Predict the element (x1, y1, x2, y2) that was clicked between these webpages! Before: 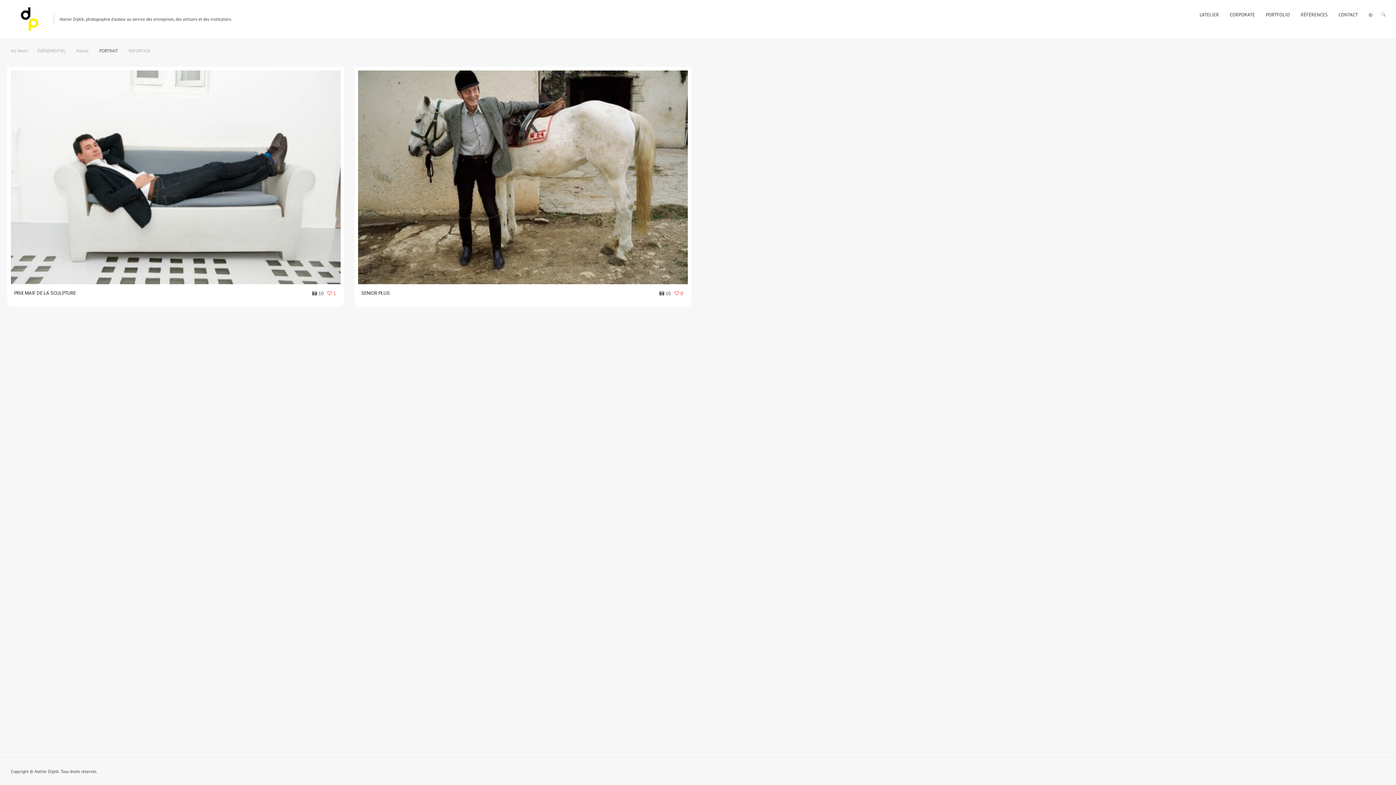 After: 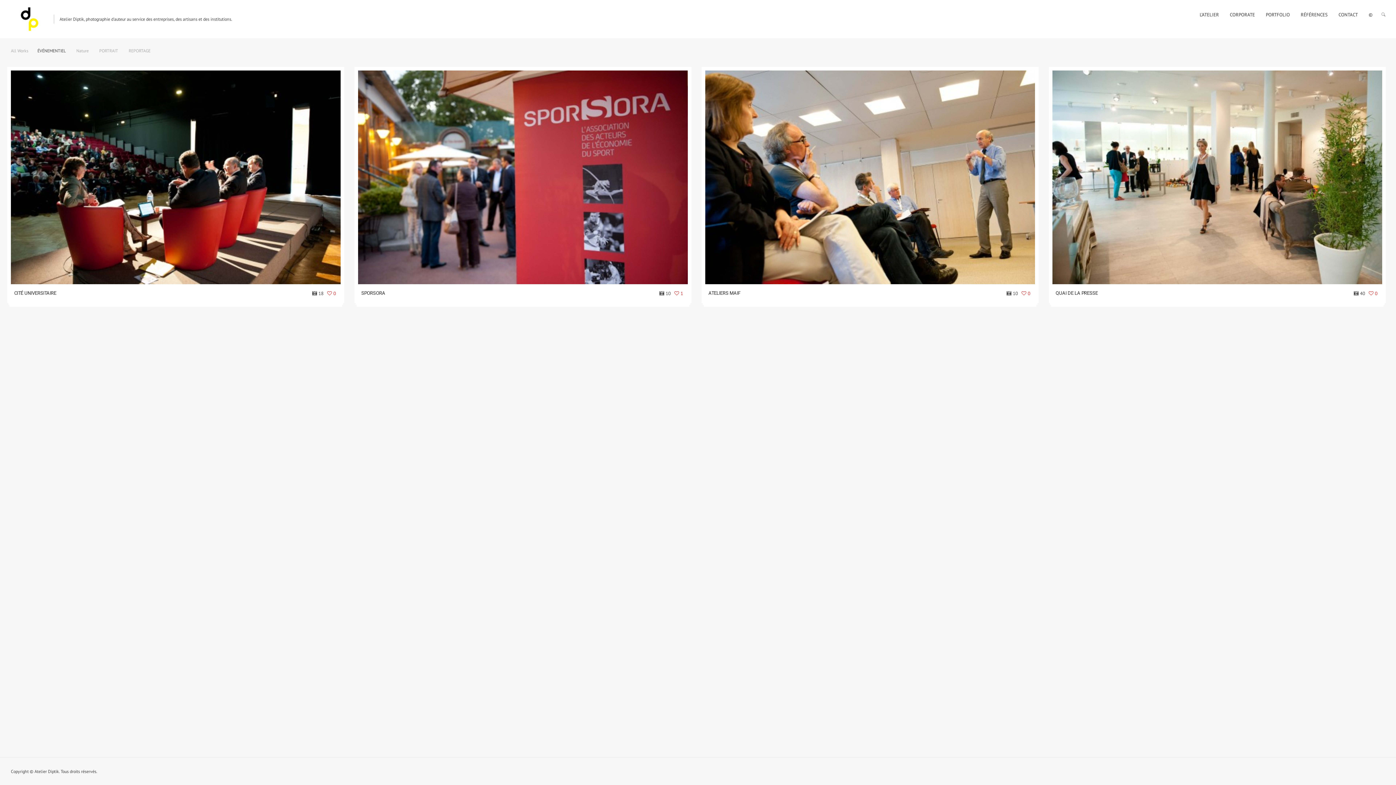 Action: bbox: (37, 48, 65, 53) label: ÉVÉNEMENTIEL